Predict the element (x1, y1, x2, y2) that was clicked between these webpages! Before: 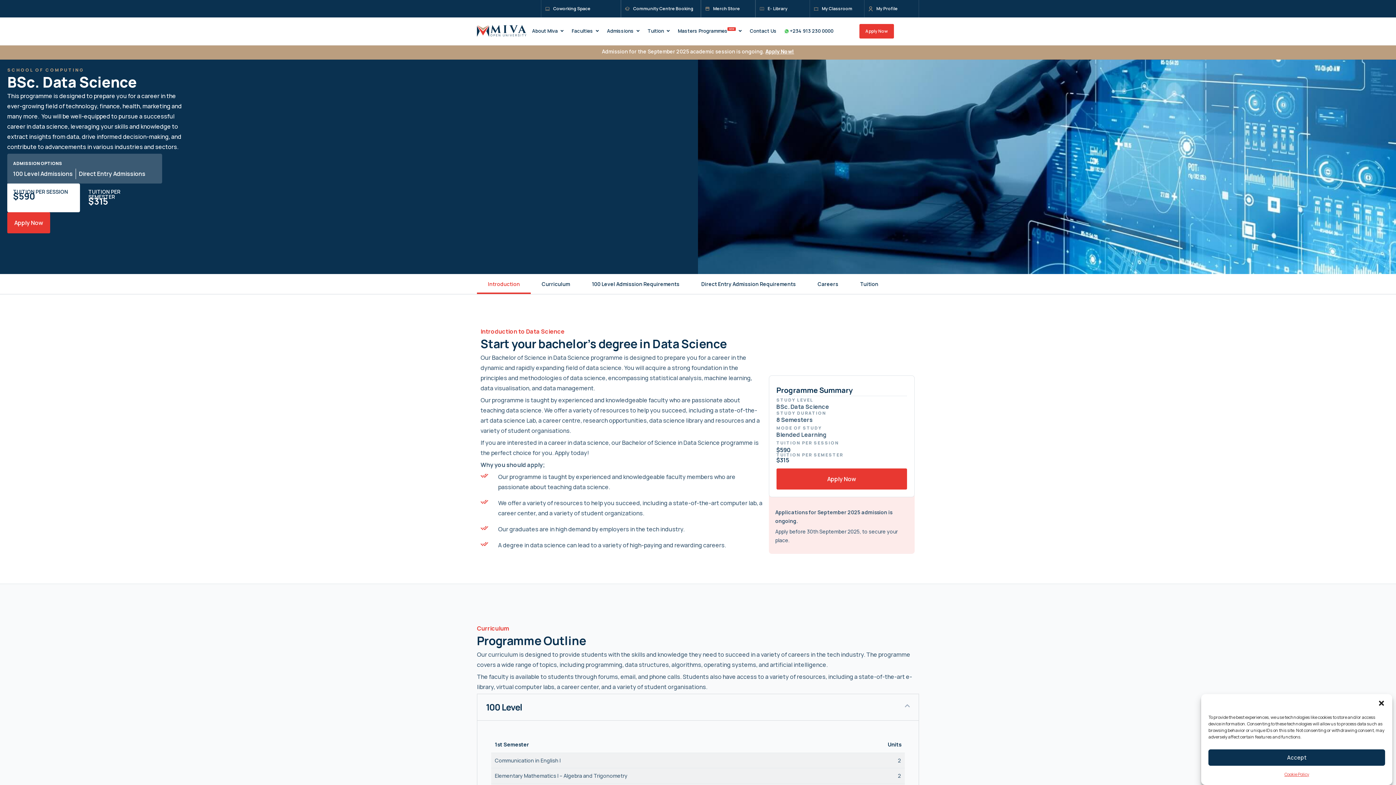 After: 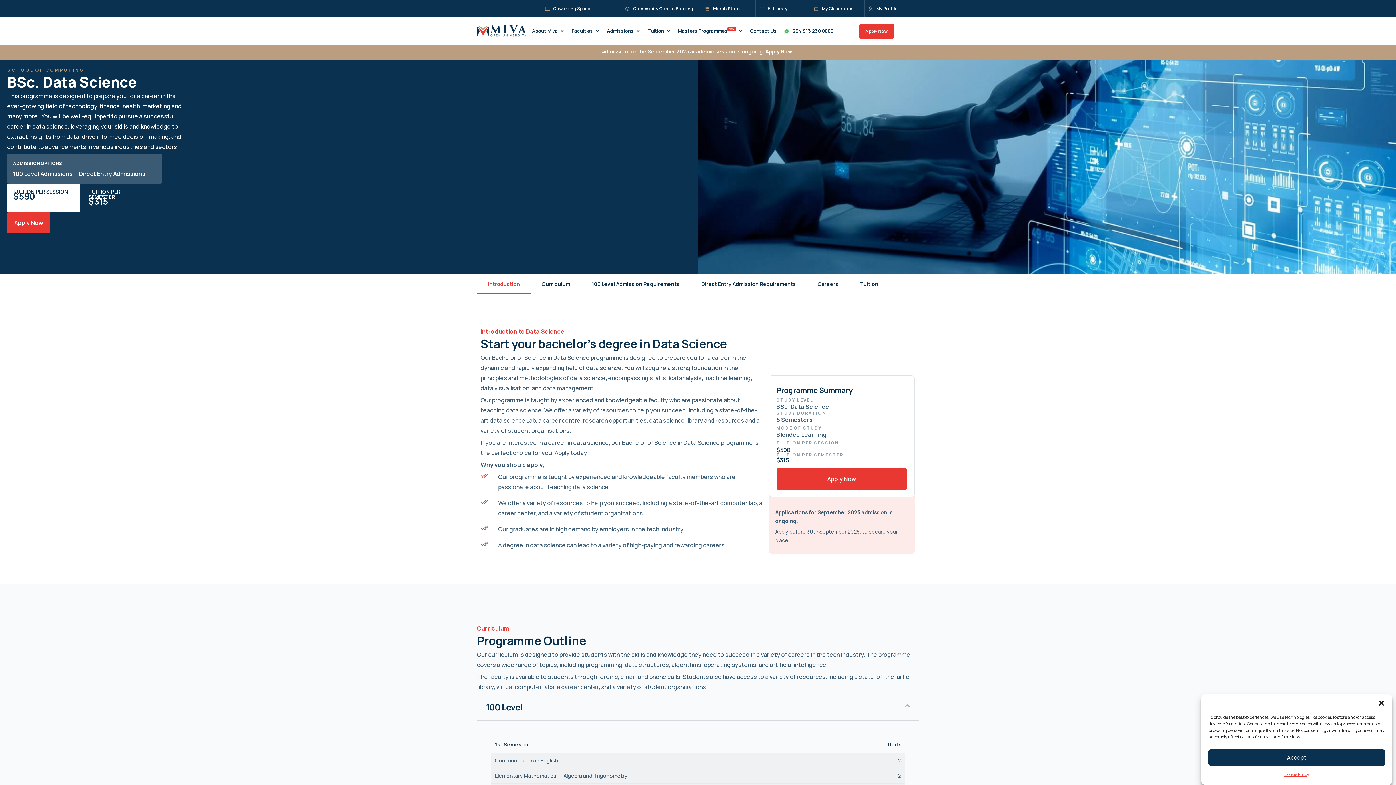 Action: label: E- Library bbox: (759, 3, 787, 13)